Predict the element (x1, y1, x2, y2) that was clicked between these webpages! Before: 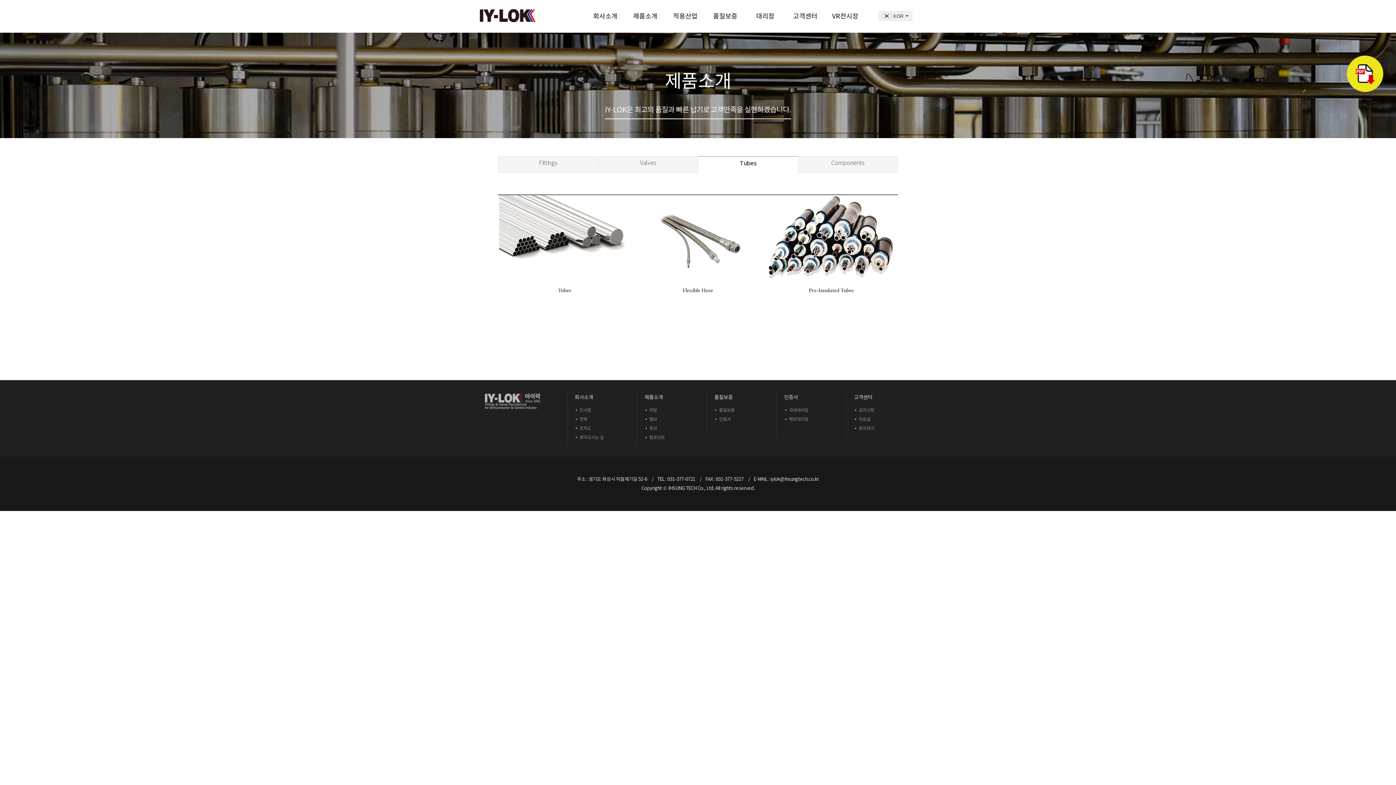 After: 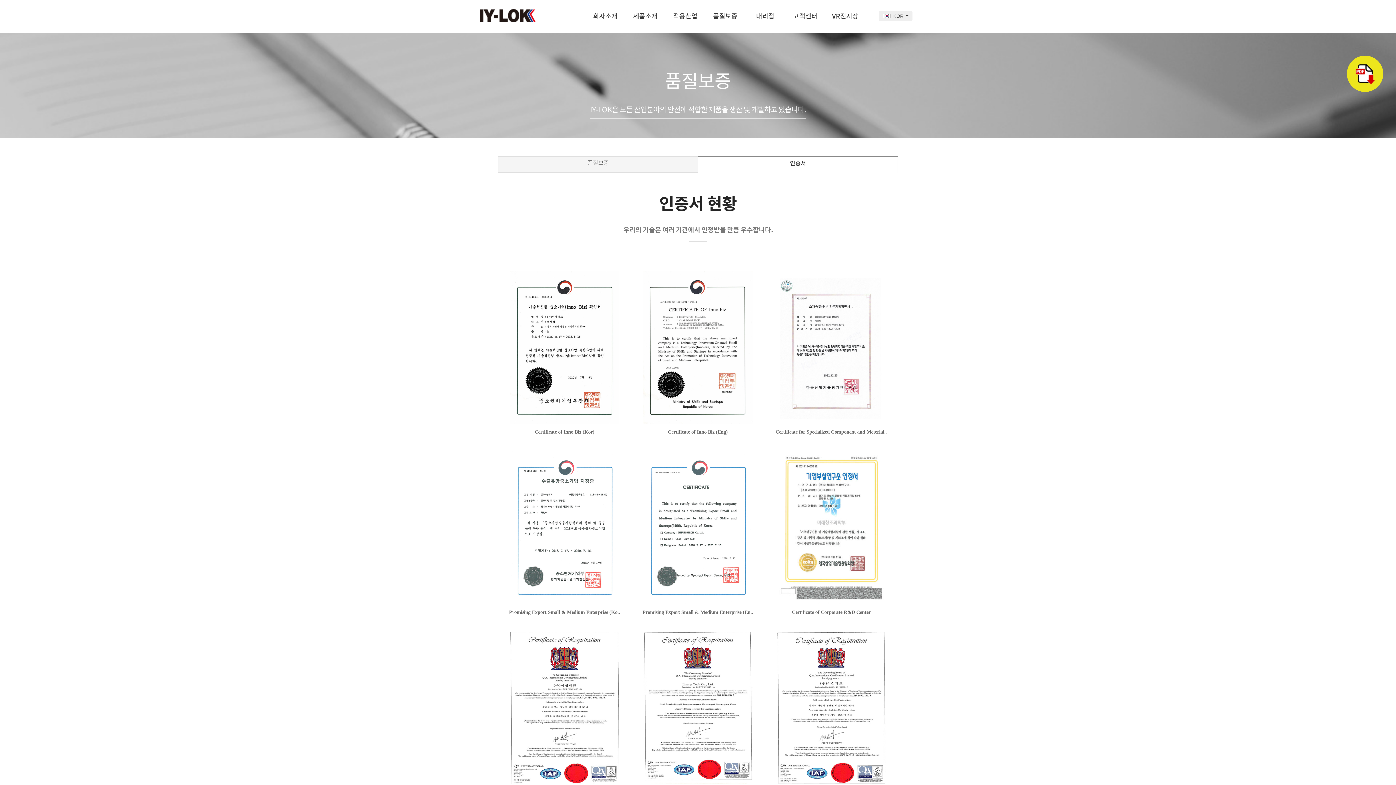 Action: bbox: (714, 416, 730, 422) label: 인증서